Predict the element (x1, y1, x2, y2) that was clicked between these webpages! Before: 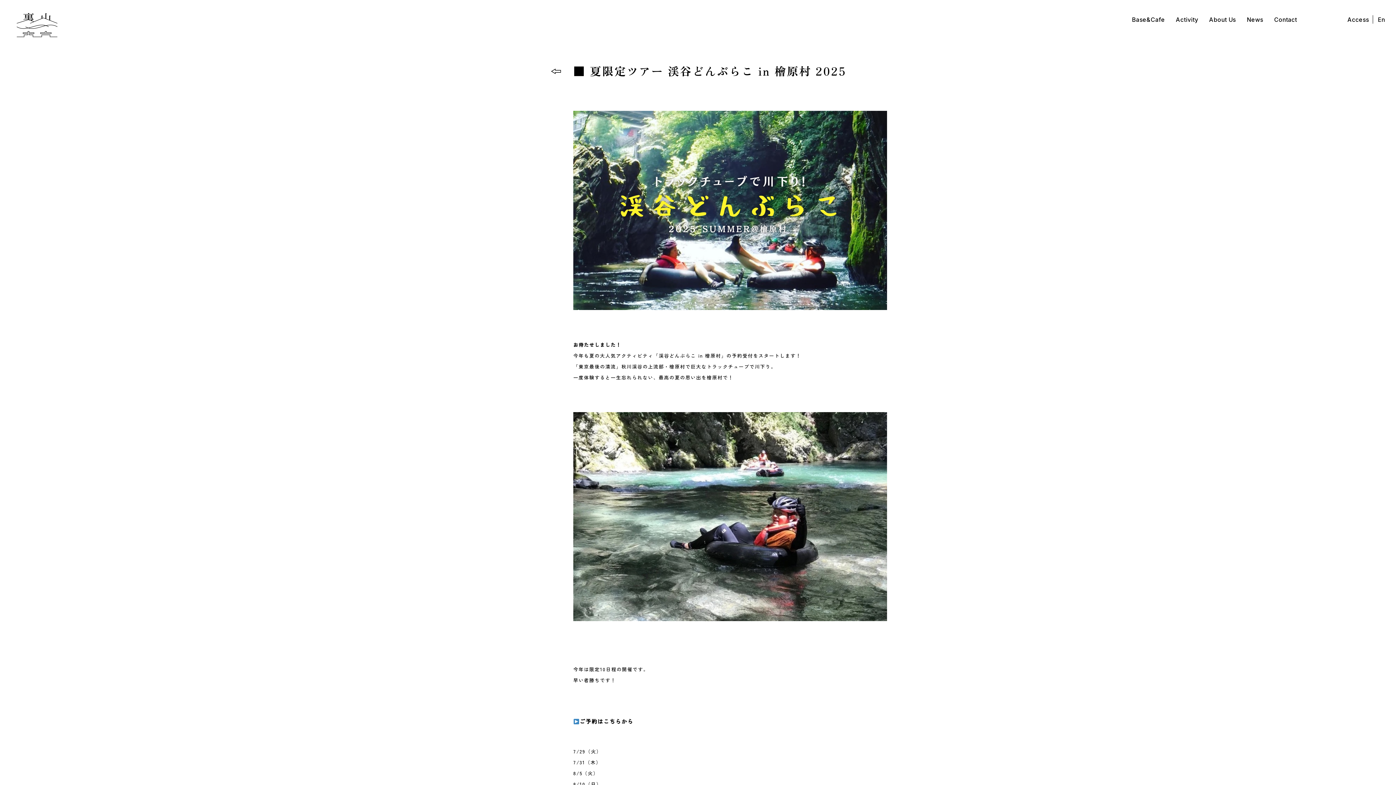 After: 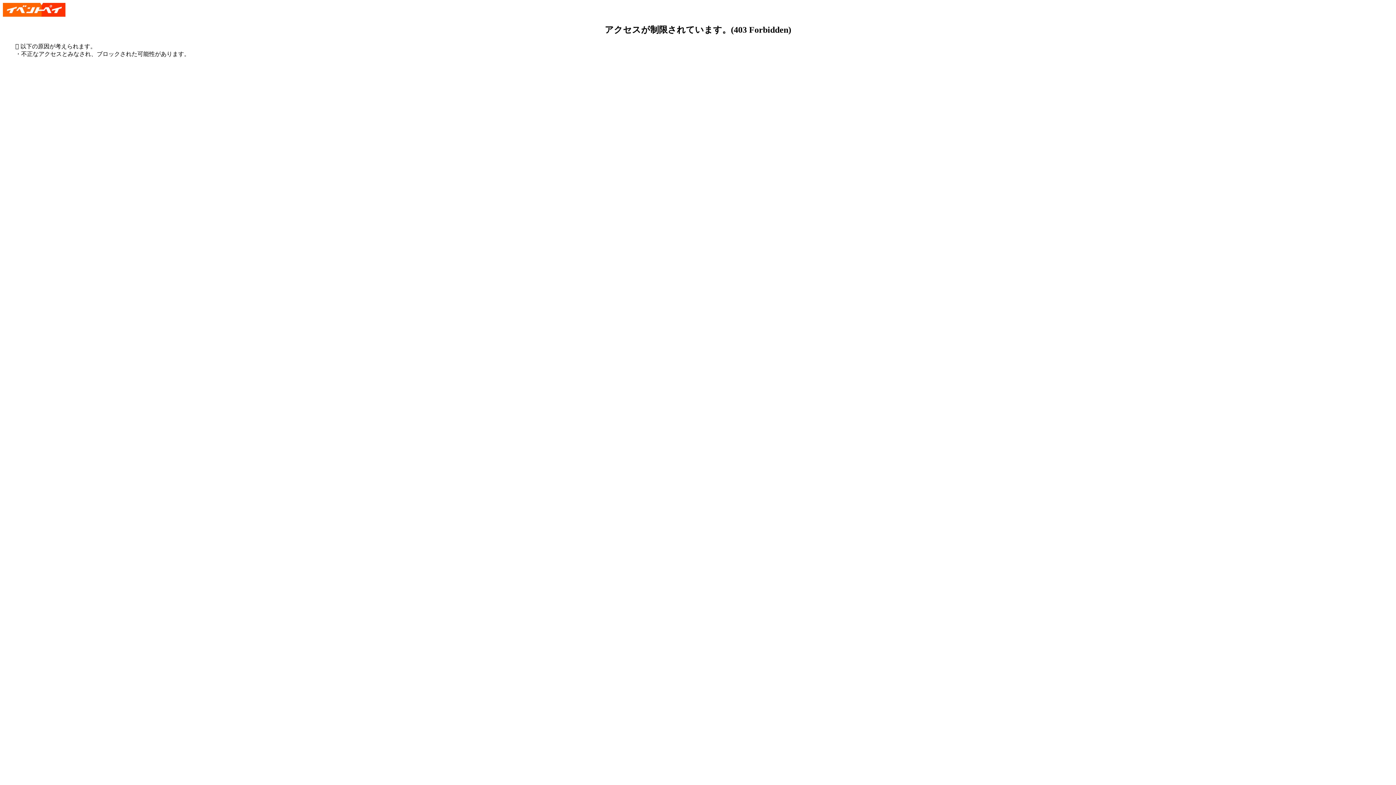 Action: label: ご予約はこちらから bbox: (573, 719, 887, 724)